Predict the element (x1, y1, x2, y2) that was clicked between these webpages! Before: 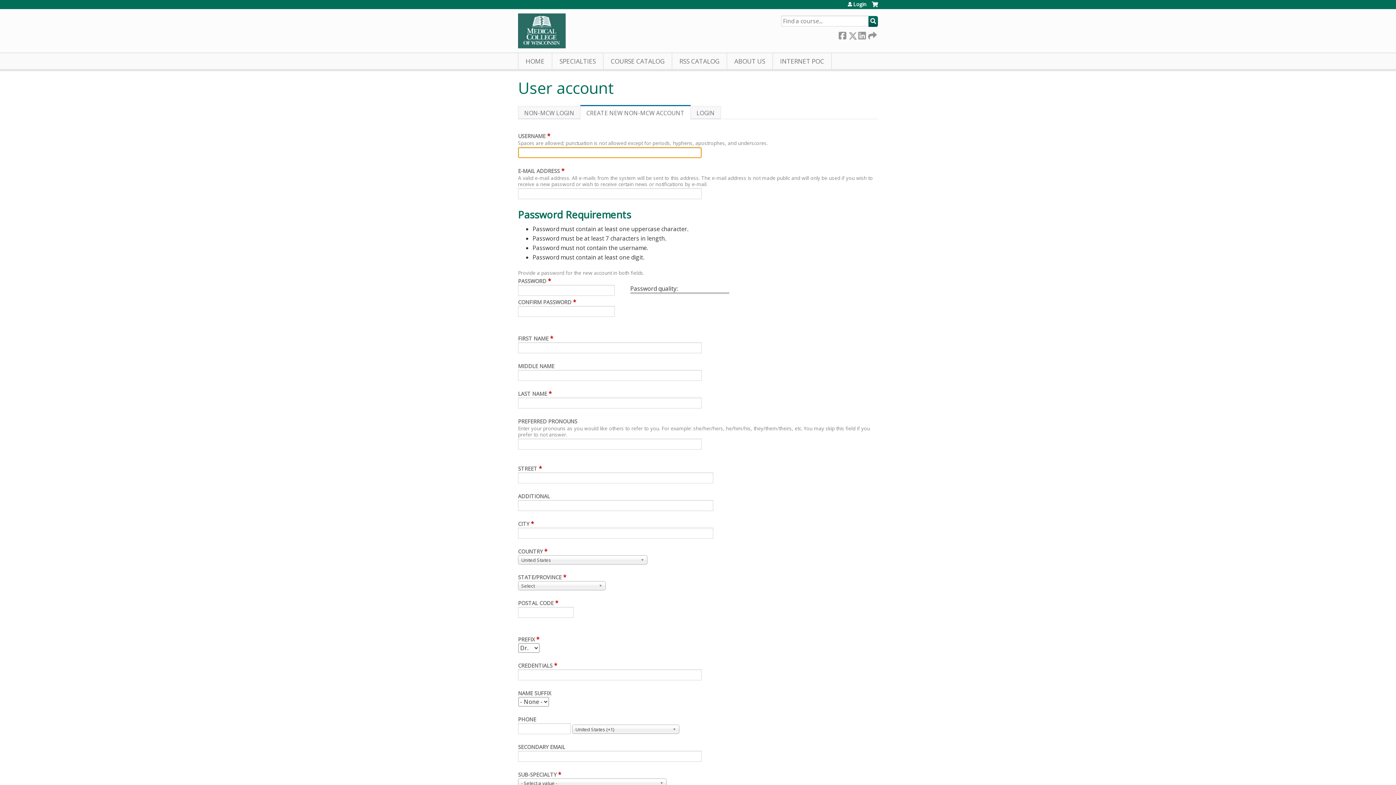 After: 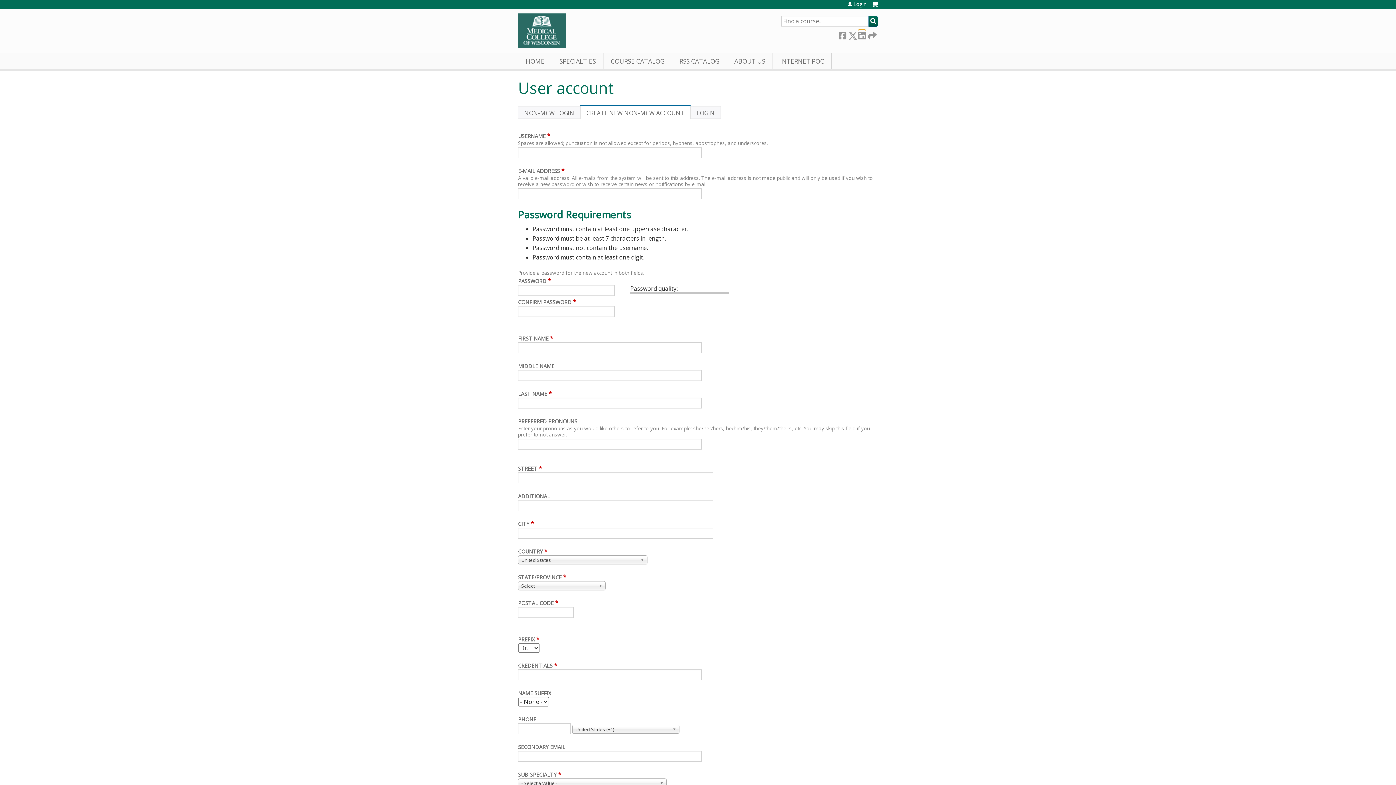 Action: bbox: (858, 30, 865, 38) label:  LinkedIn